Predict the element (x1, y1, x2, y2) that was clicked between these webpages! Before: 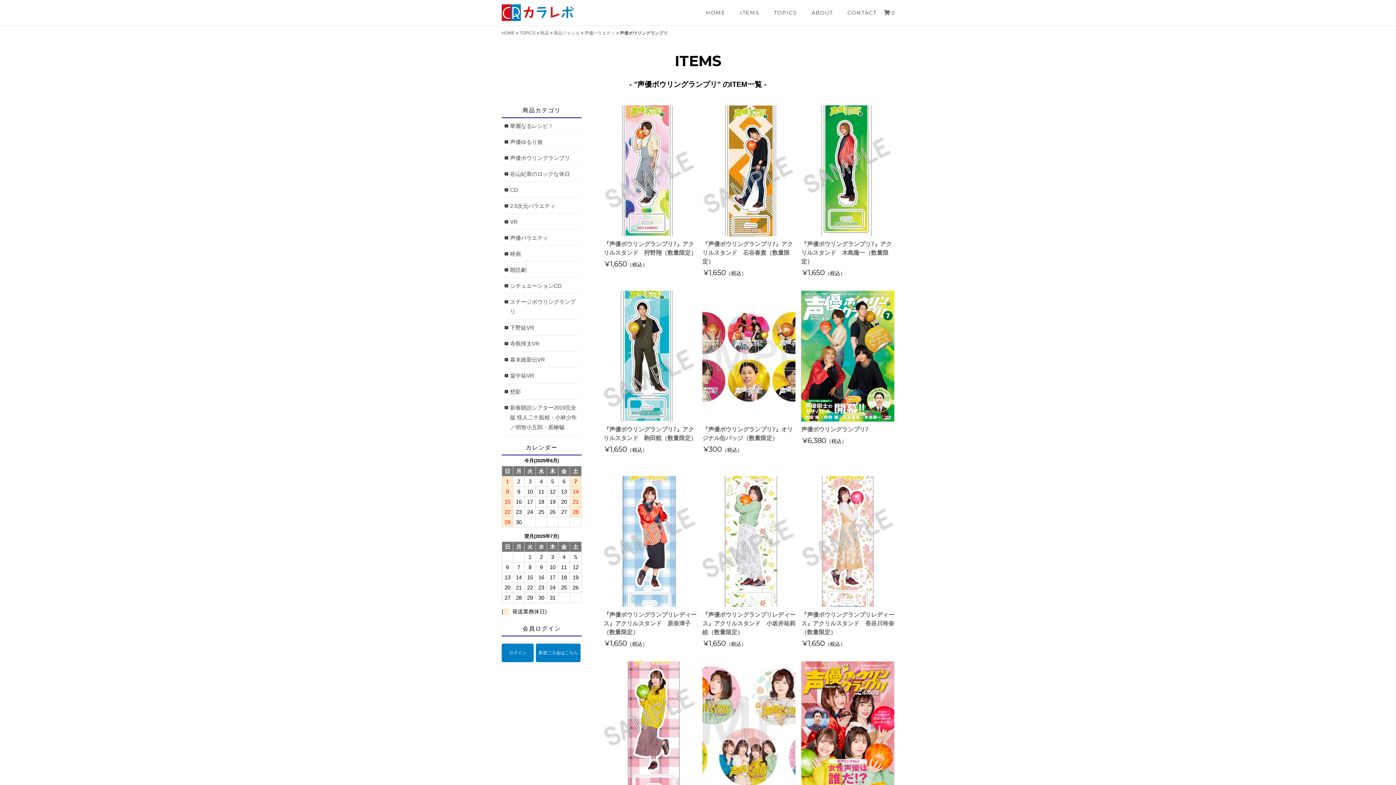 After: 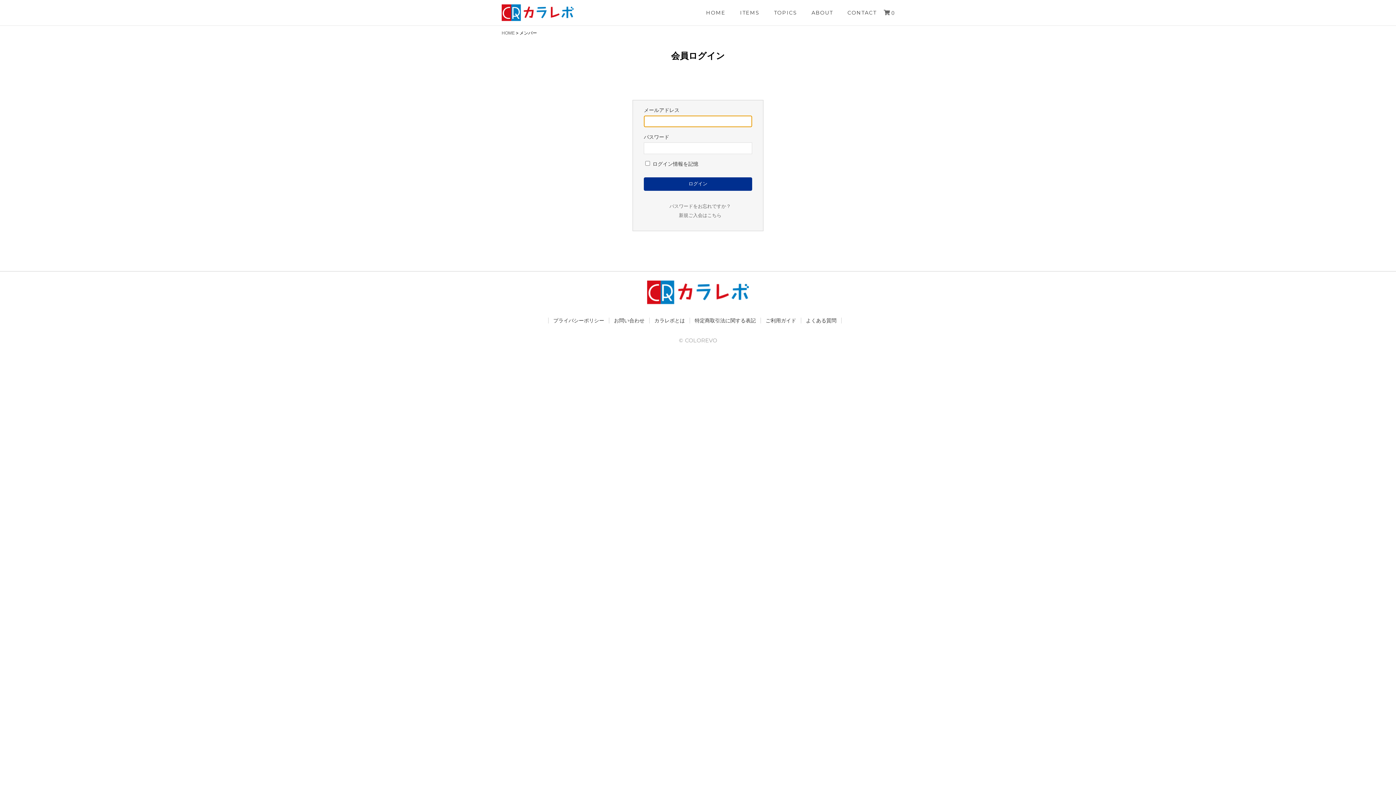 Action: bbox: (501, 644, 533, 662) label: ログイン